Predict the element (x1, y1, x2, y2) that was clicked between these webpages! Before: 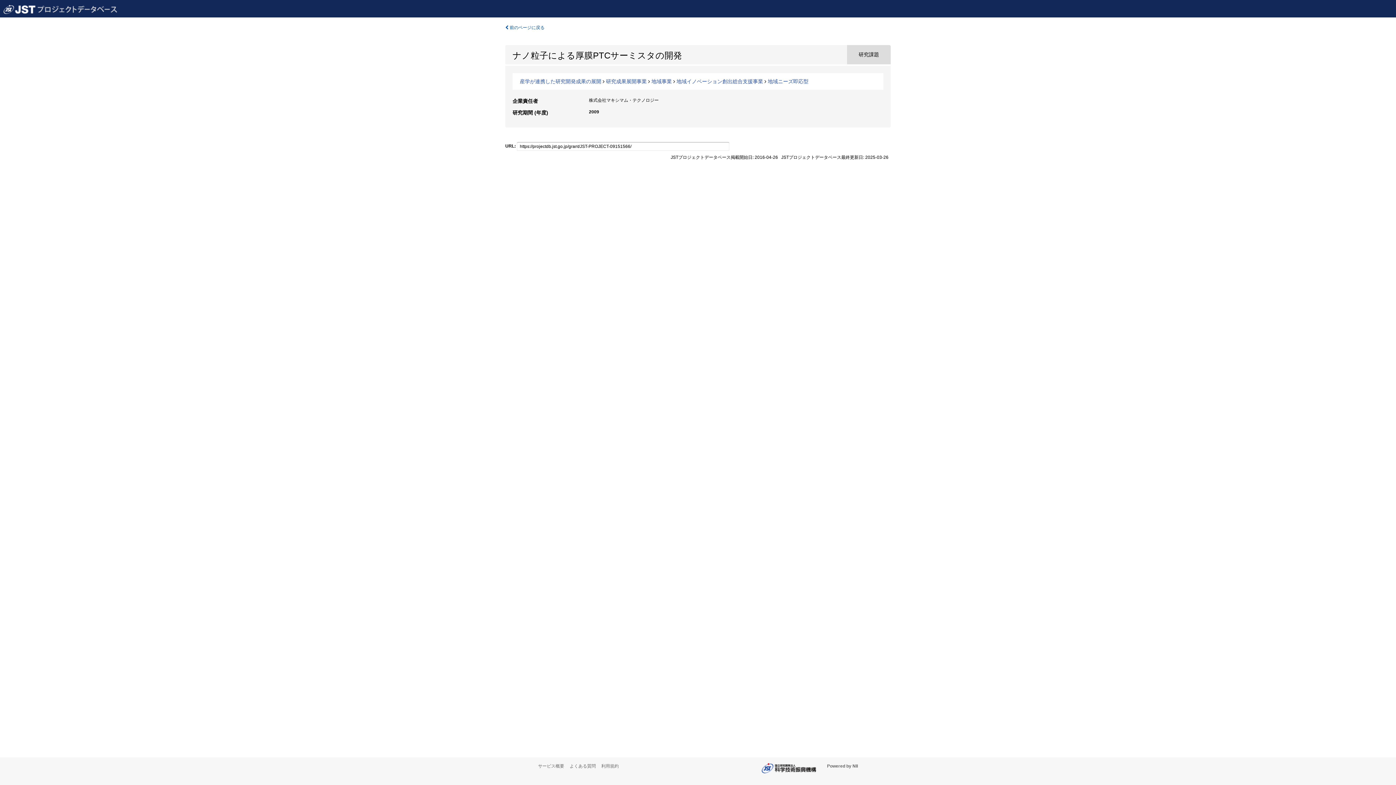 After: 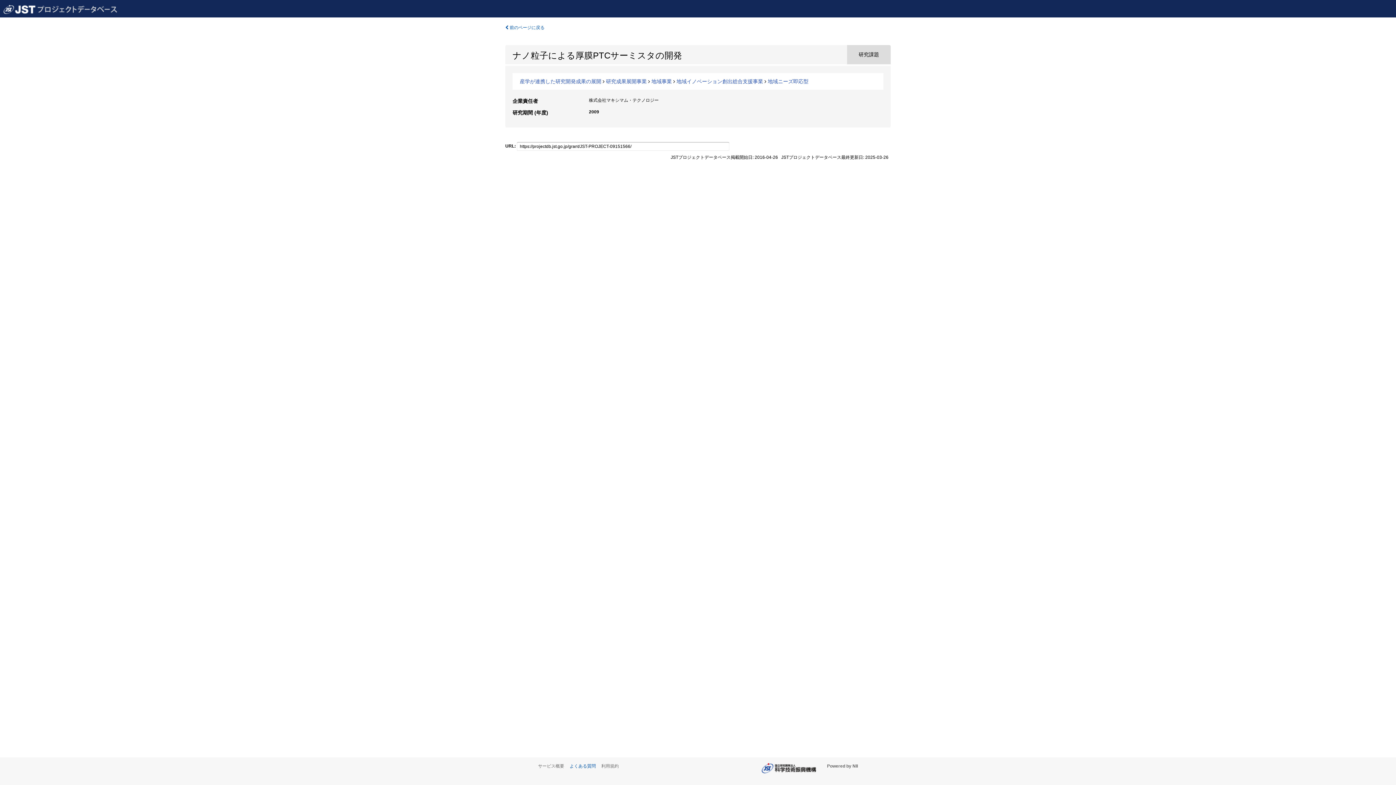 Action: bbox: (569, 764, 600, 769) label: よくある質問